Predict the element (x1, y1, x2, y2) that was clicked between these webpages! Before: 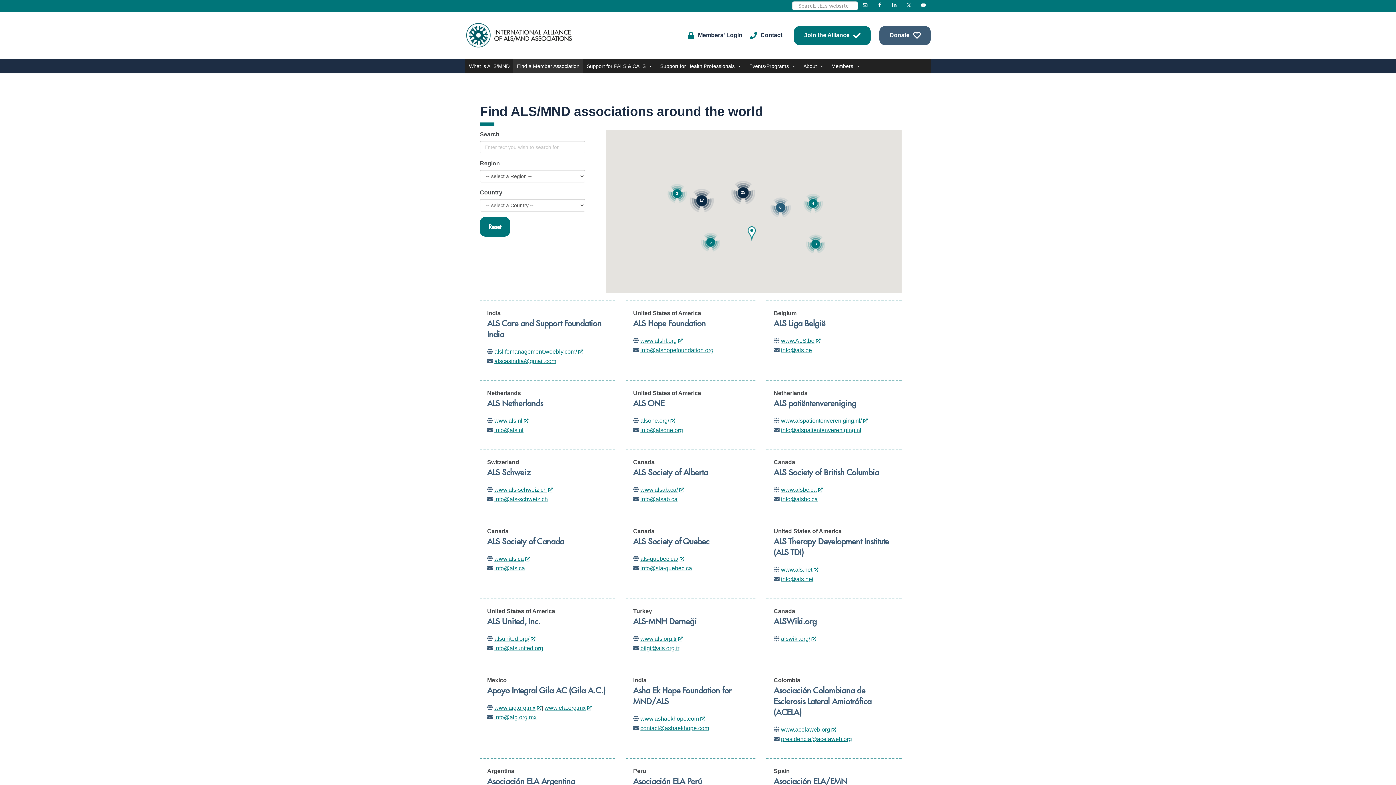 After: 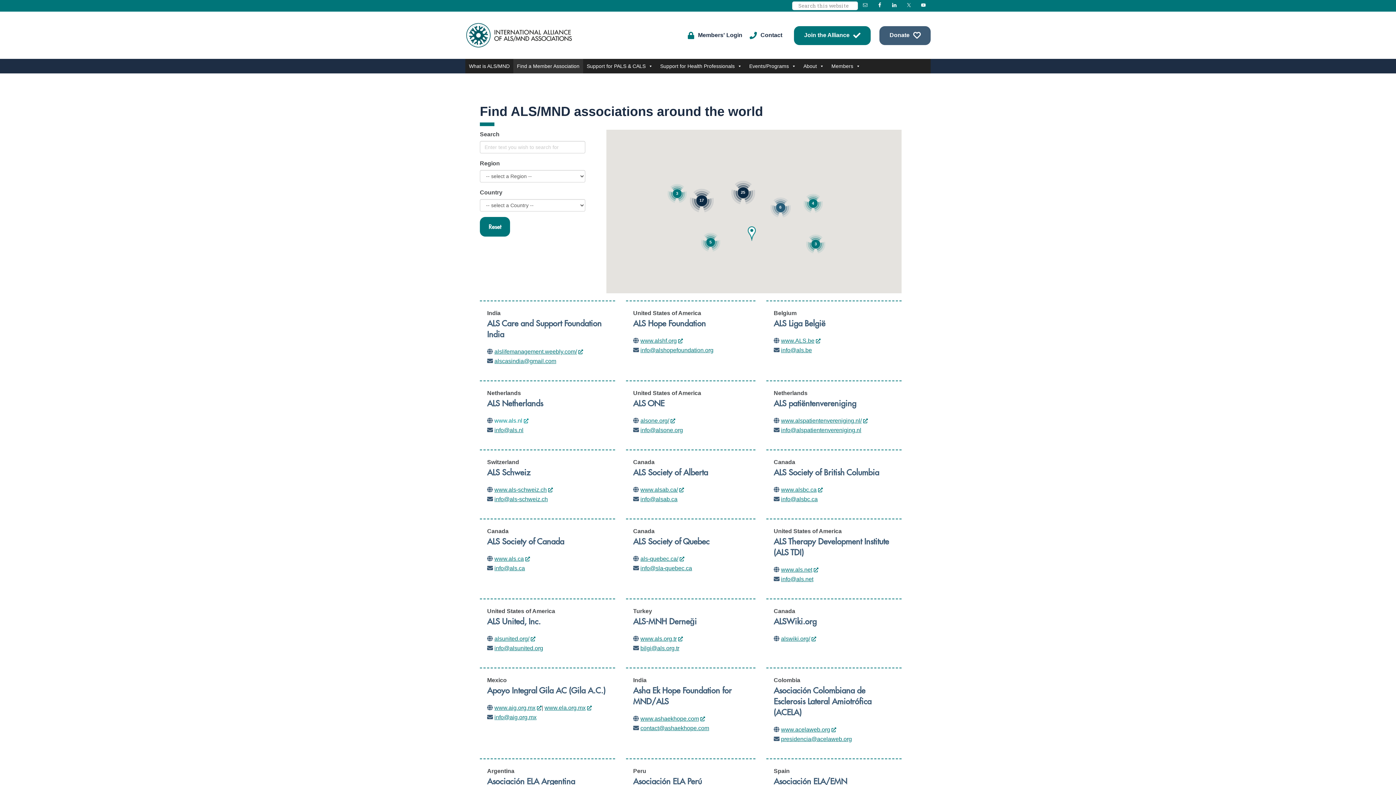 Action: bbox: (494, 417, 528, 424) label: www.als.nl